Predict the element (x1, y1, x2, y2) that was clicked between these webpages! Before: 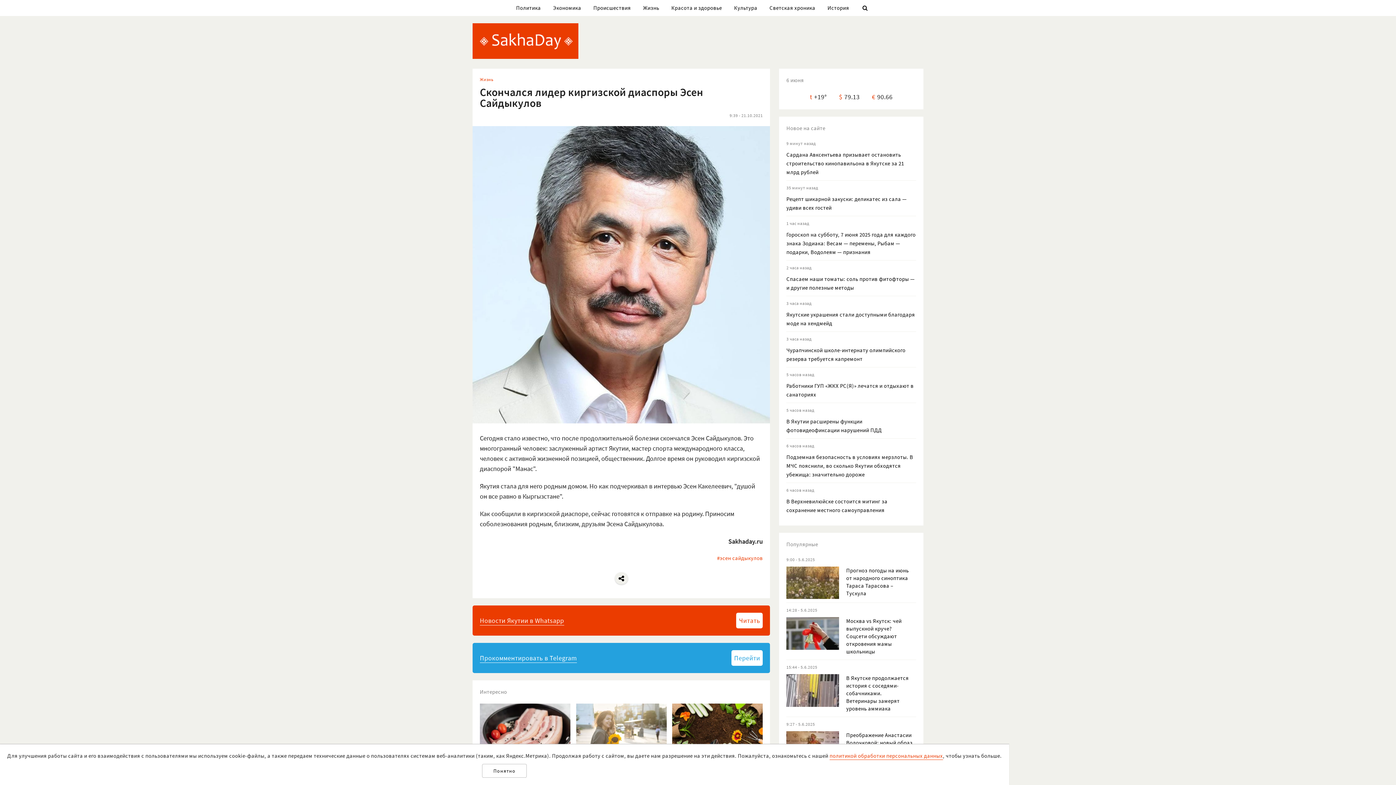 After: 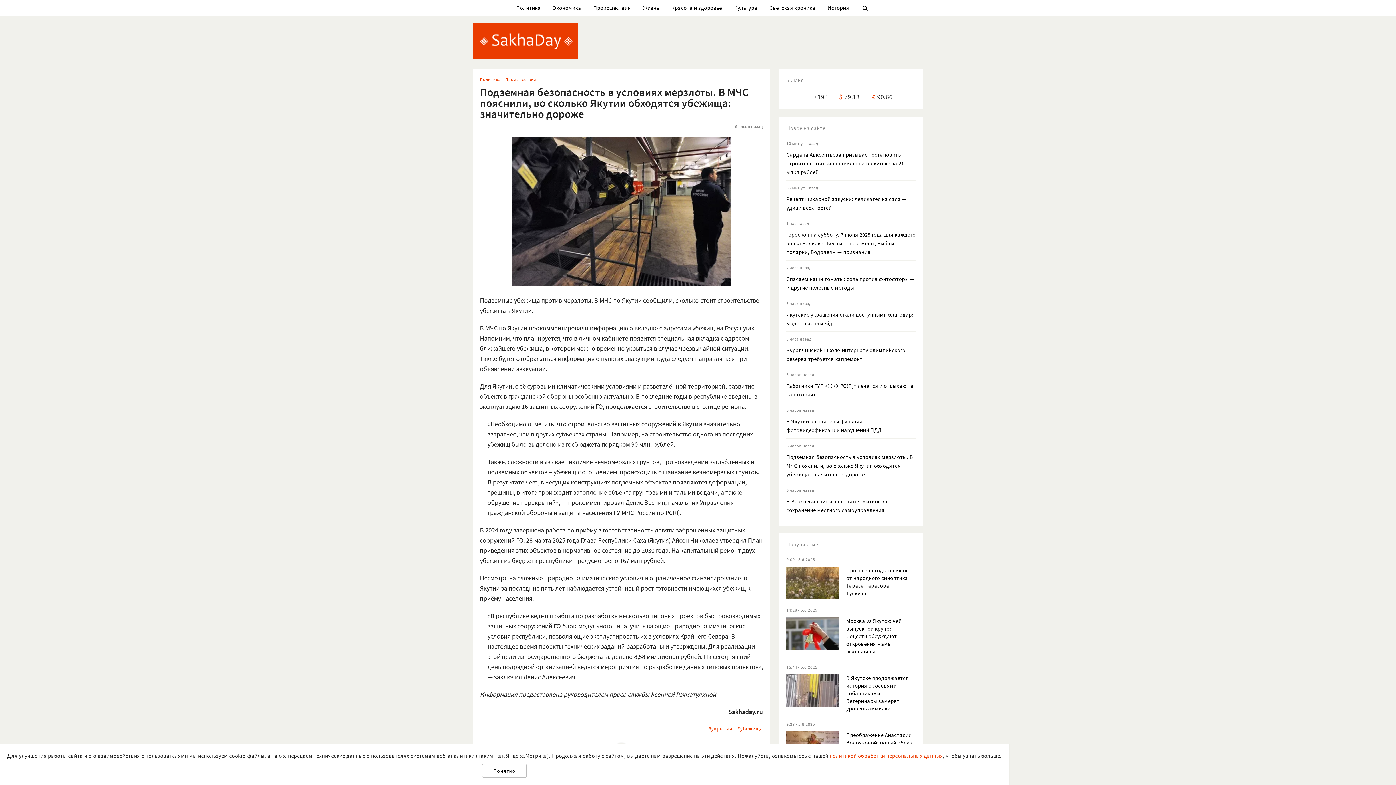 Action: bbox: (786, 453, 913, 478) label: Подземная безопасность в условиях мерзлоты. В МЧС пояснили, во сколько Якутии обходятся убежища: значительно дороже